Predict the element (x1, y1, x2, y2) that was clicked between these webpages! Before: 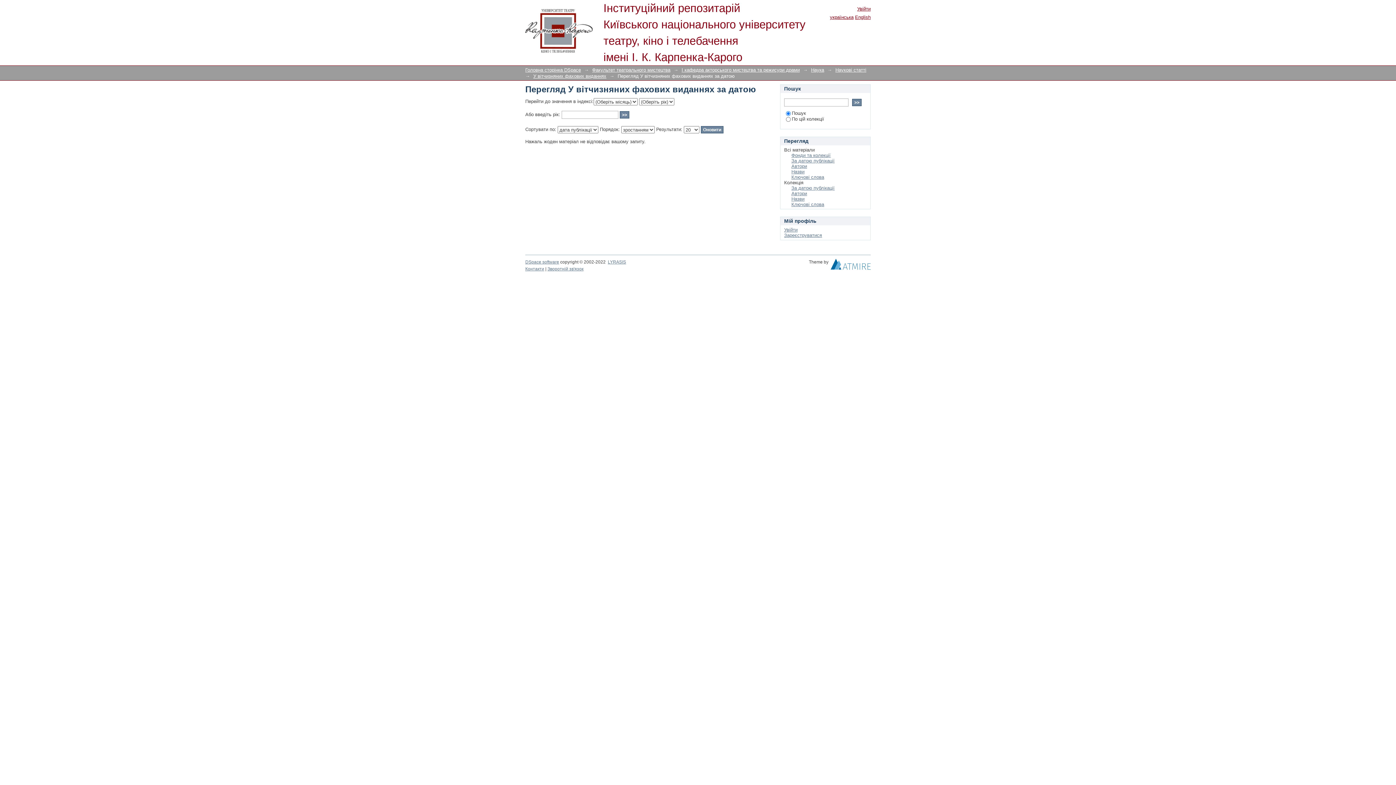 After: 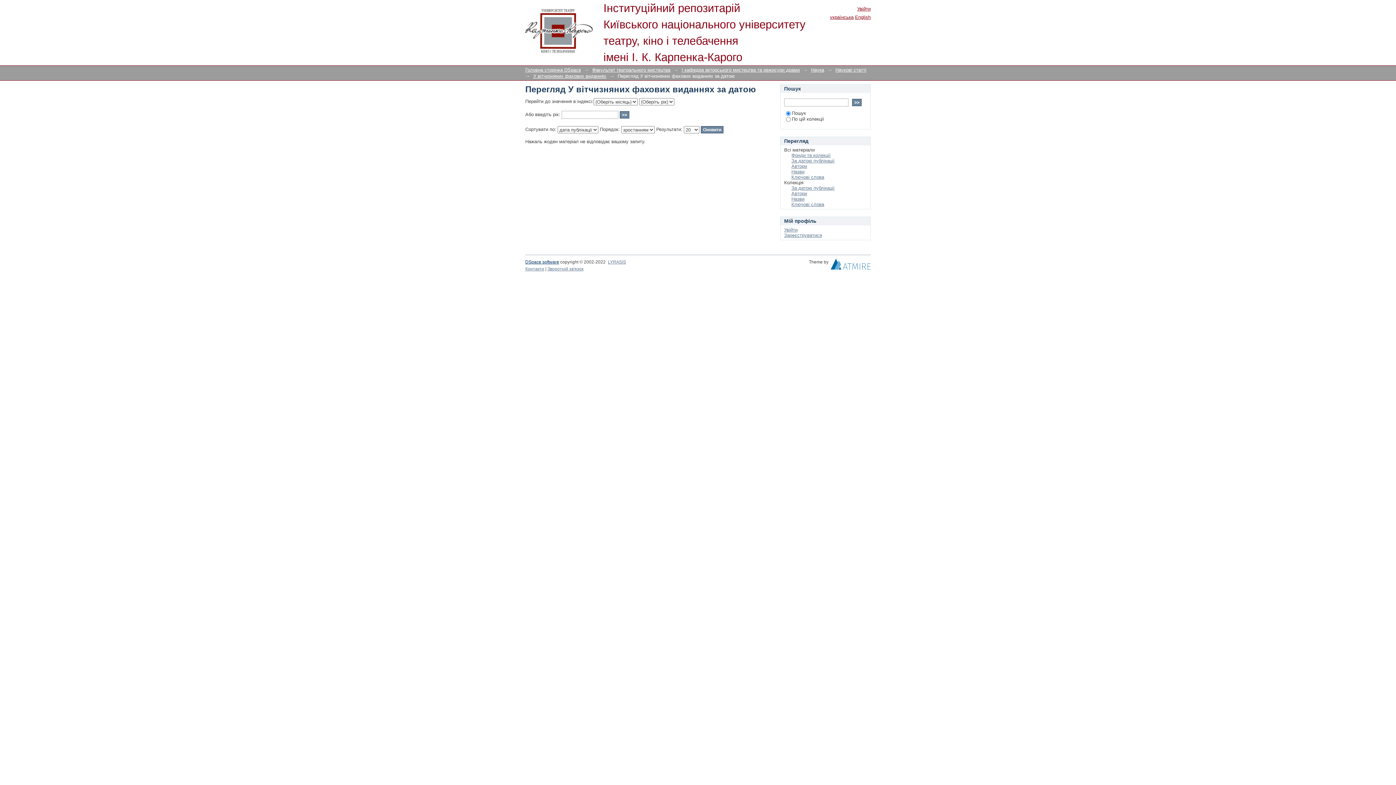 Action: bbox: (525, 259, 559, 264) label: DSpace software